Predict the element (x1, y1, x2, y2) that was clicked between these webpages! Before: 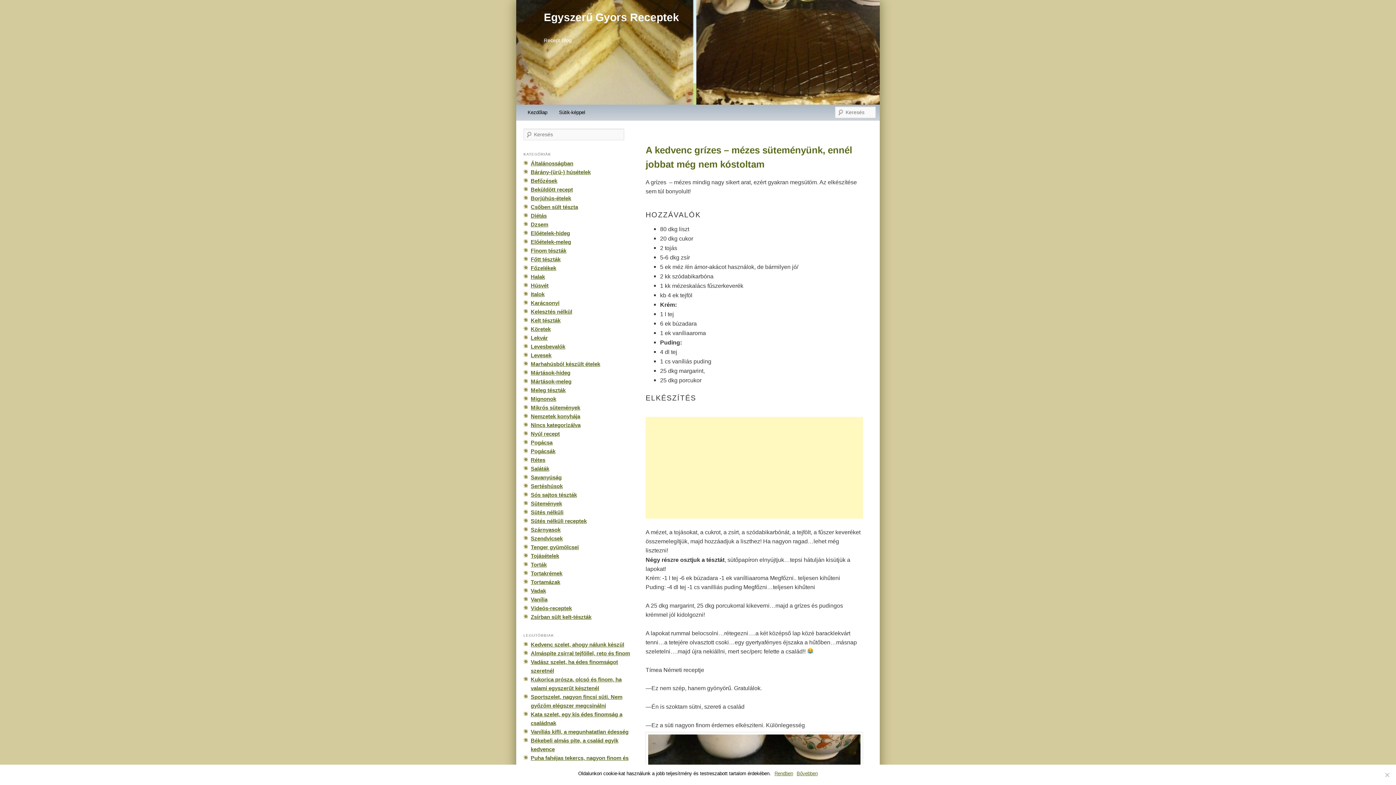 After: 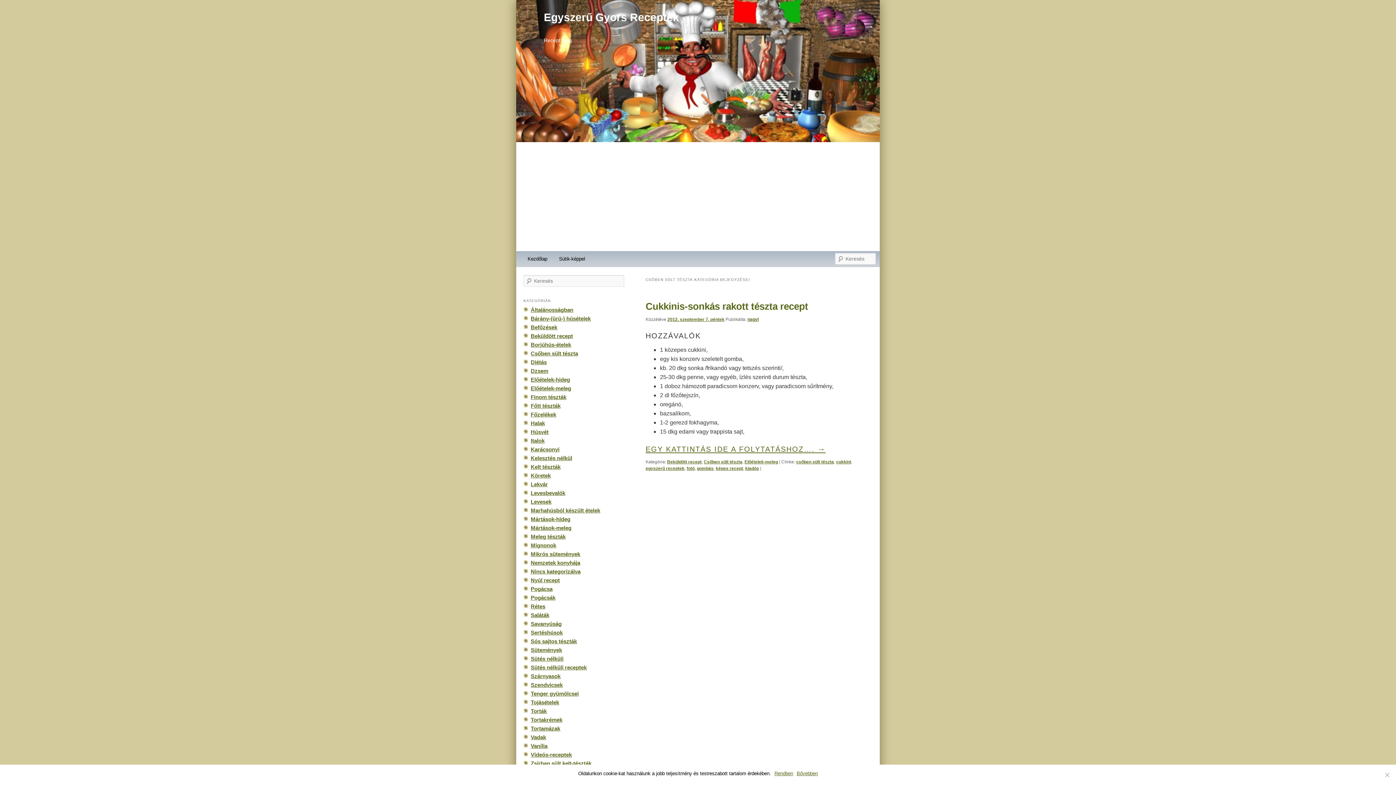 Action: bbox: (530, 204, 578, 210) label: Csőben sült tészta